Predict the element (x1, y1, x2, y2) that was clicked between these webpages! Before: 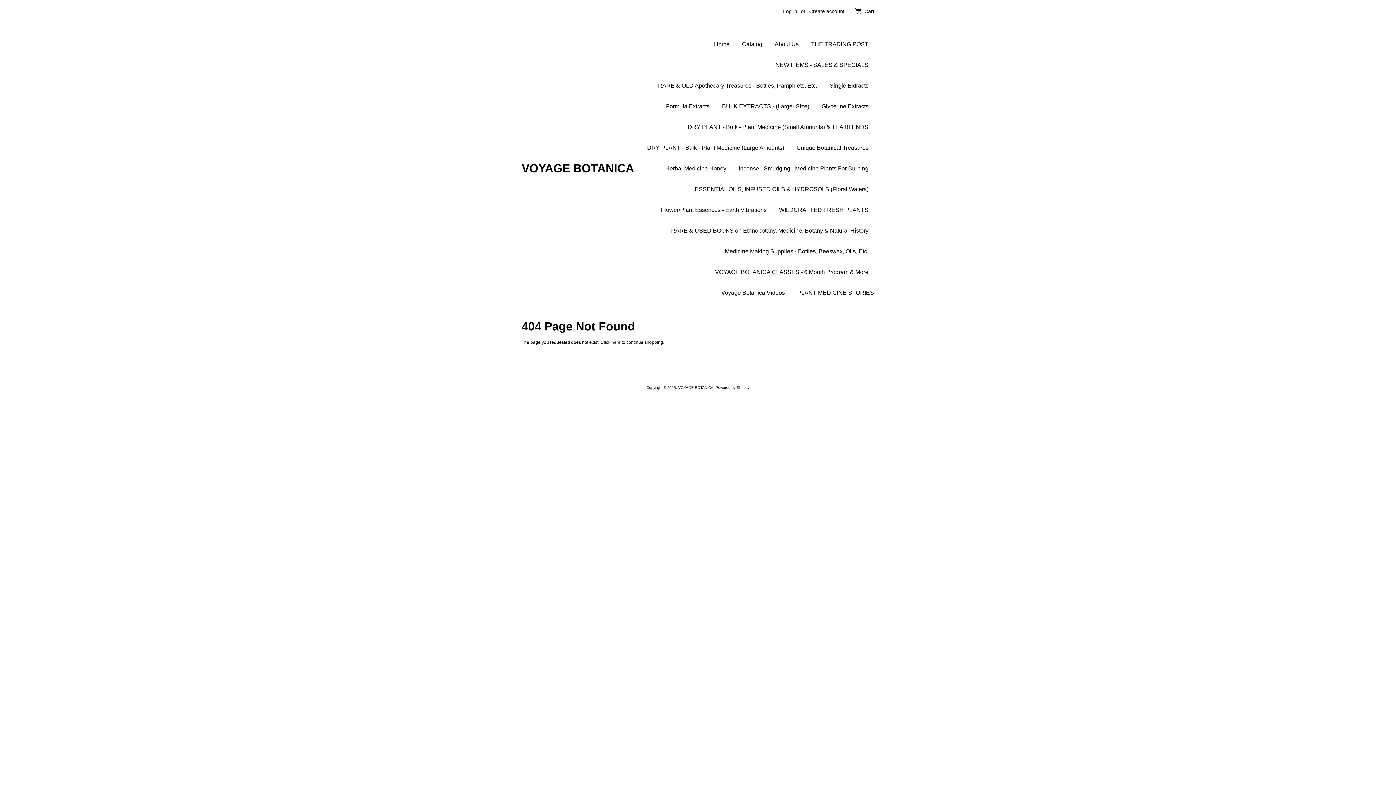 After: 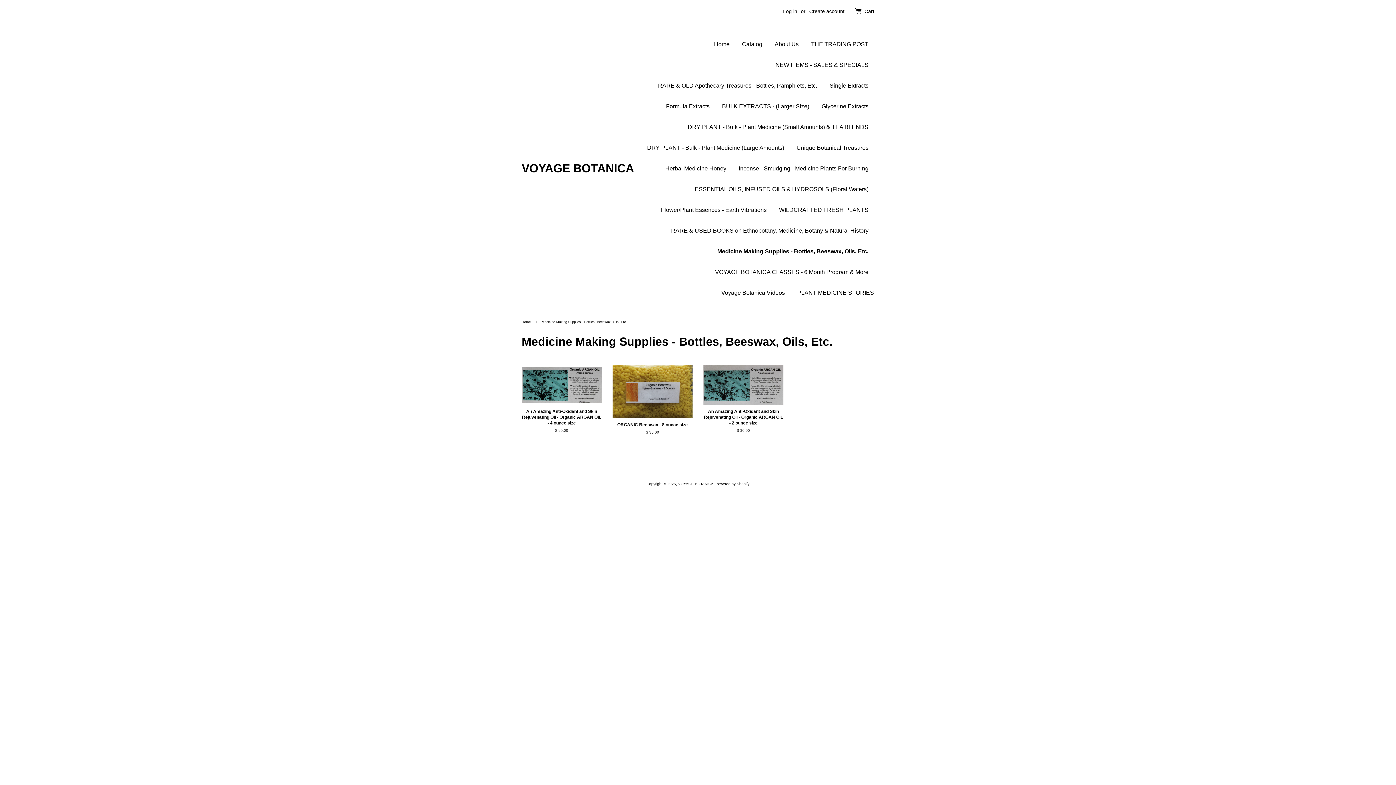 Action: bbox: (719, 241, 874, 261) label: Medicine Making Supplies - Bottles, Beeswax, Oils, Etc.